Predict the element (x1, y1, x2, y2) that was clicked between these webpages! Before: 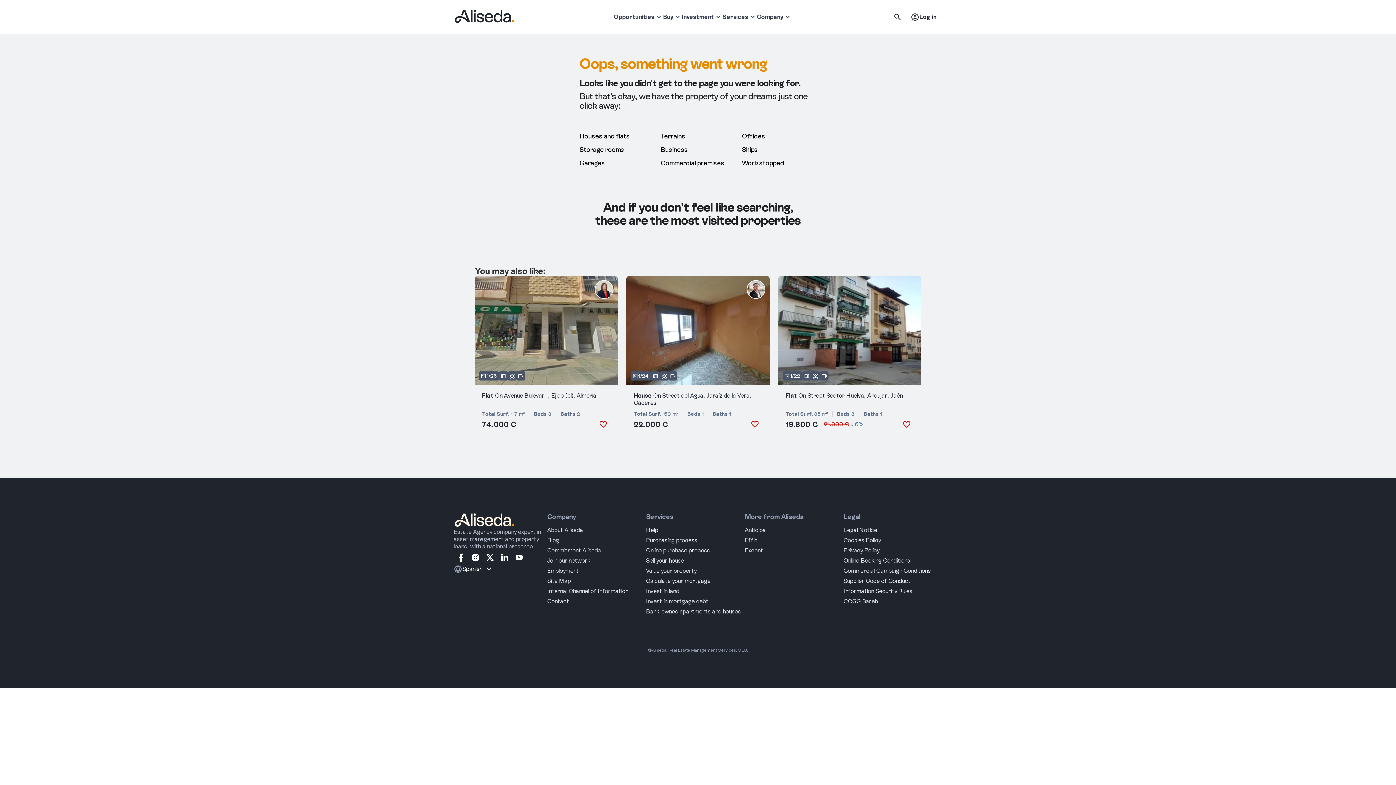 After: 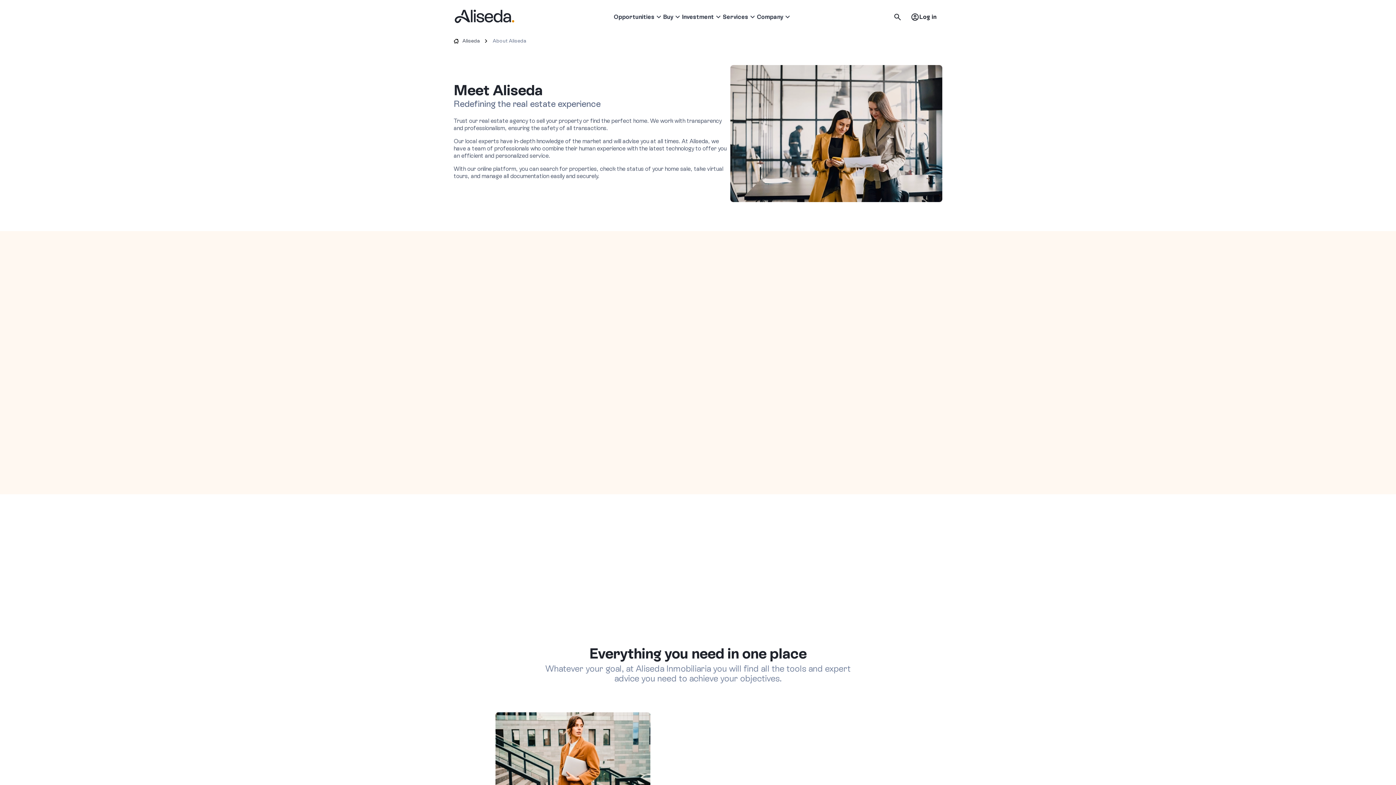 Action: bbox: (547, 526, 583, 533) label: About Aliseda